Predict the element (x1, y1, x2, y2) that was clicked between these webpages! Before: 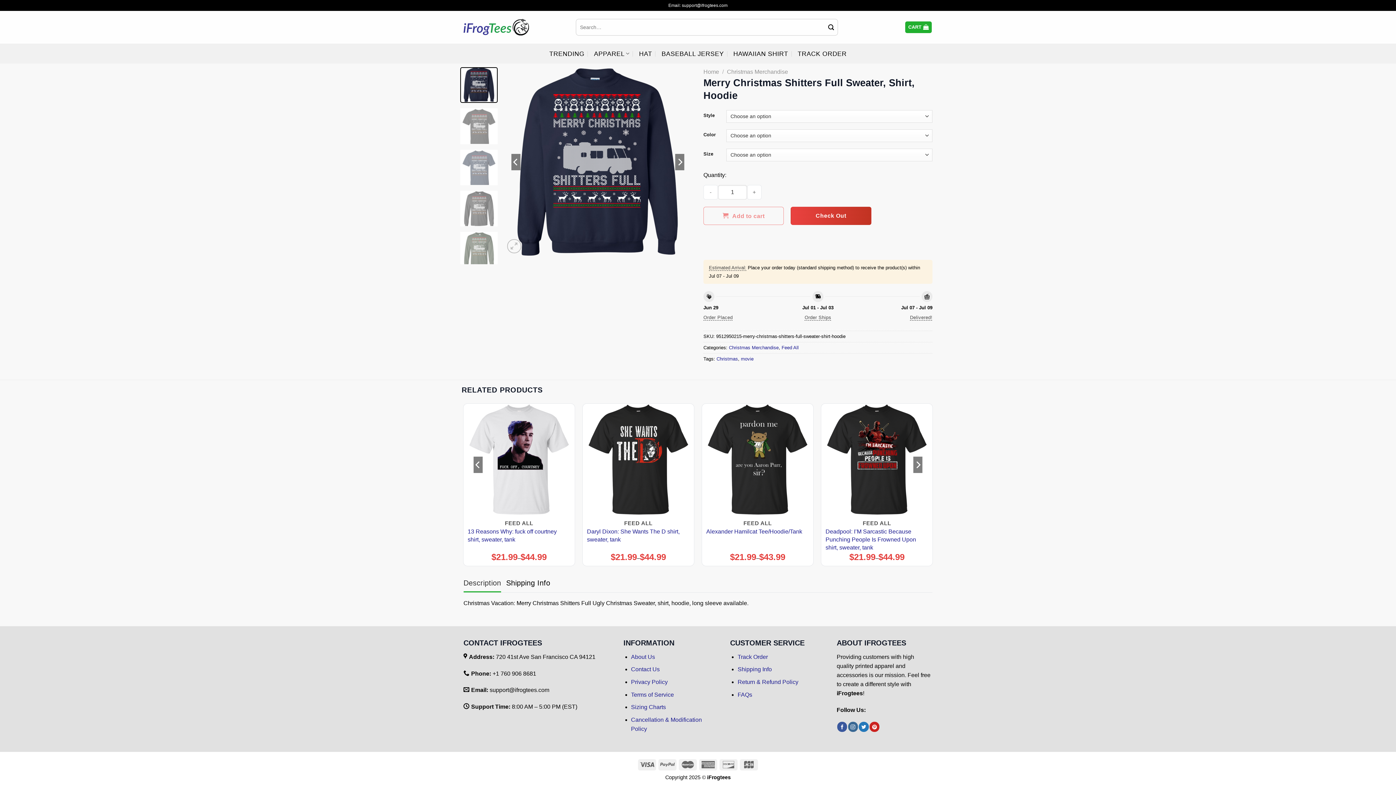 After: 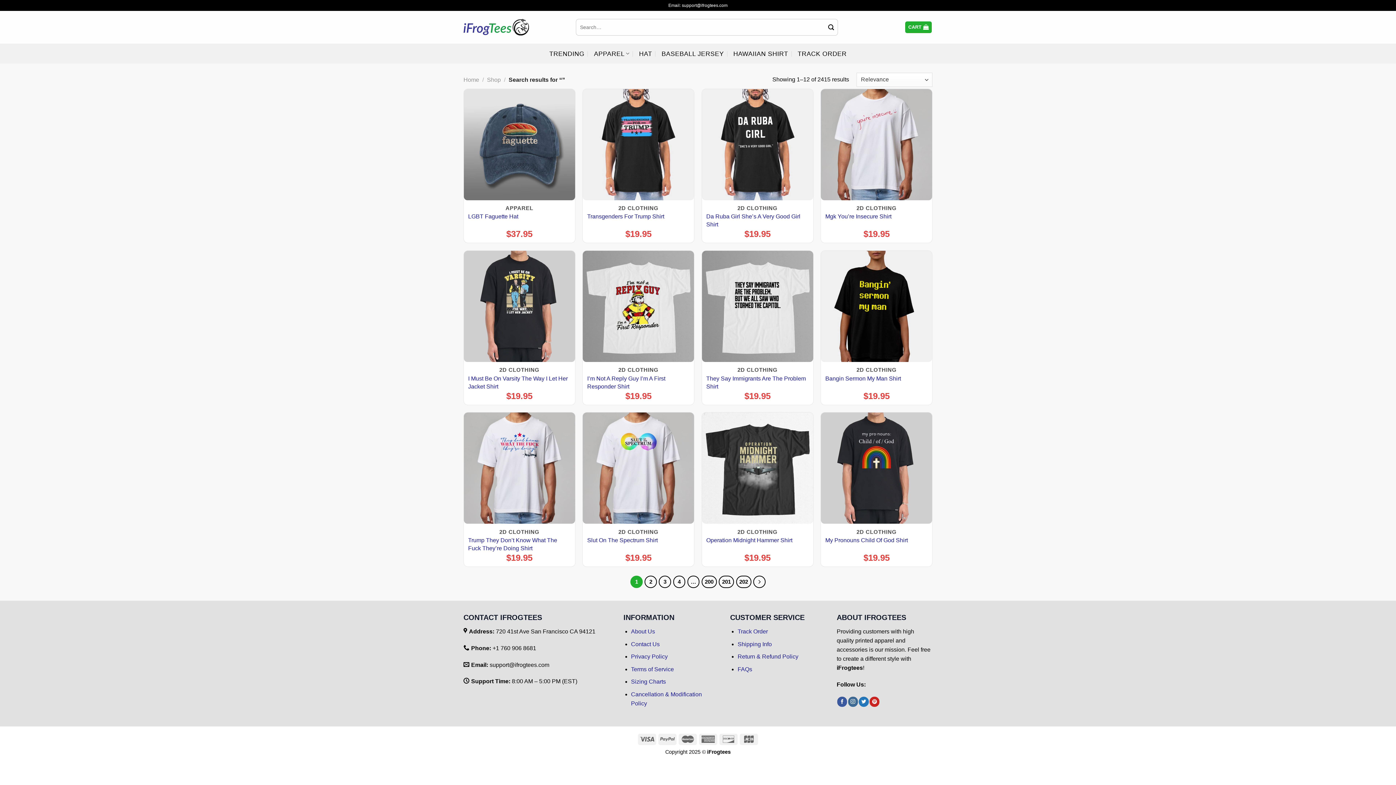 Action: bbox: (825, 21, 837, 33) label: Submit